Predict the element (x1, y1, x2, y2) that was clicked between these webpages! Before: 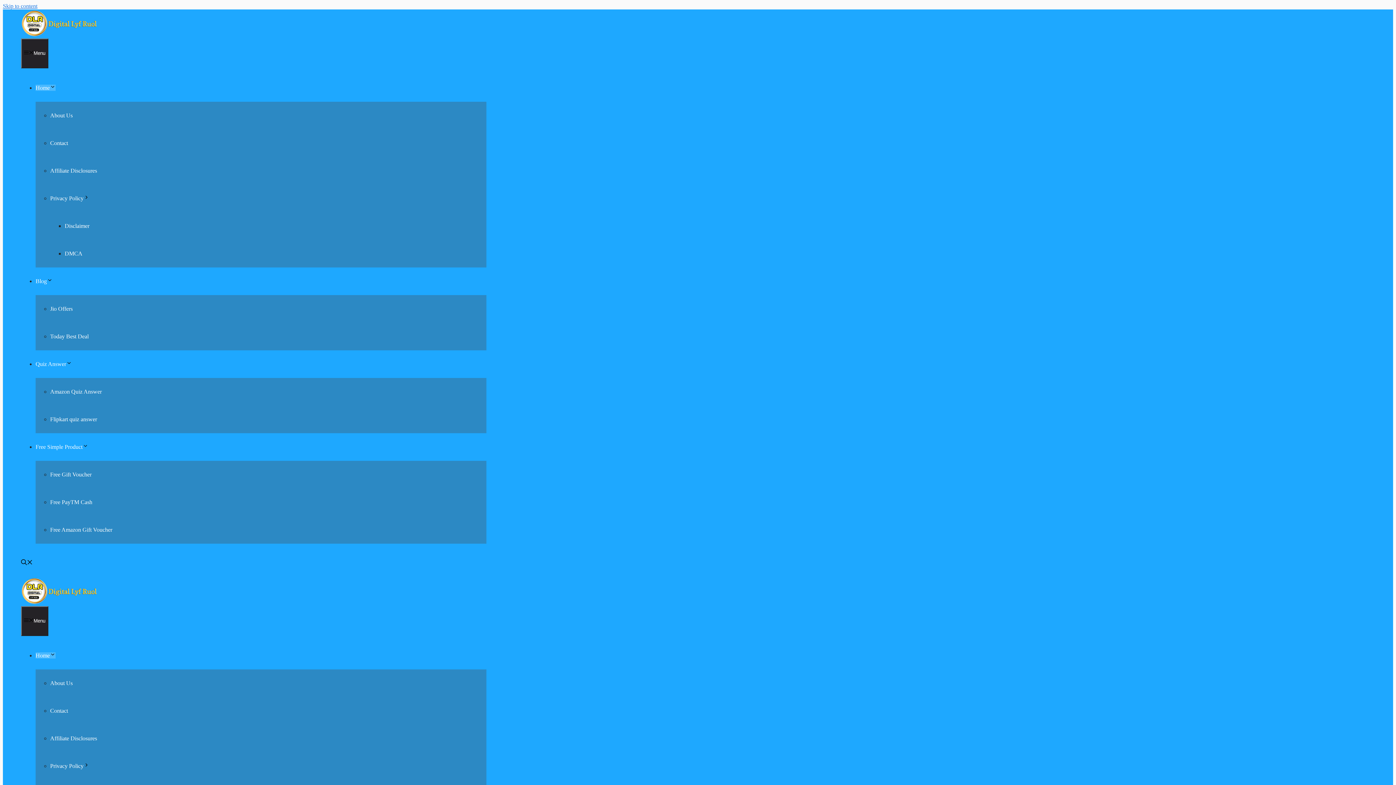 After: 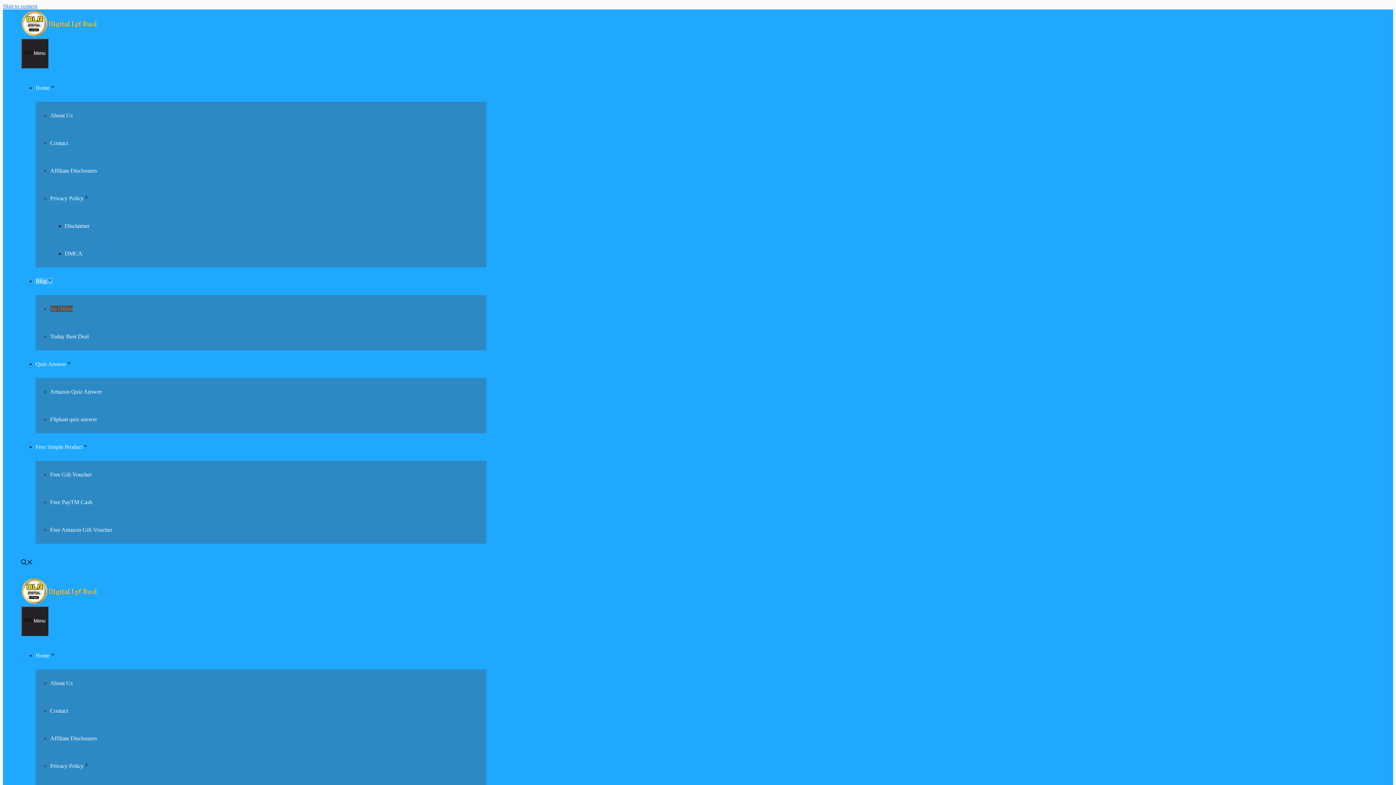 Action: label: Jio Offers bbox: (50, 305, 72, 312)